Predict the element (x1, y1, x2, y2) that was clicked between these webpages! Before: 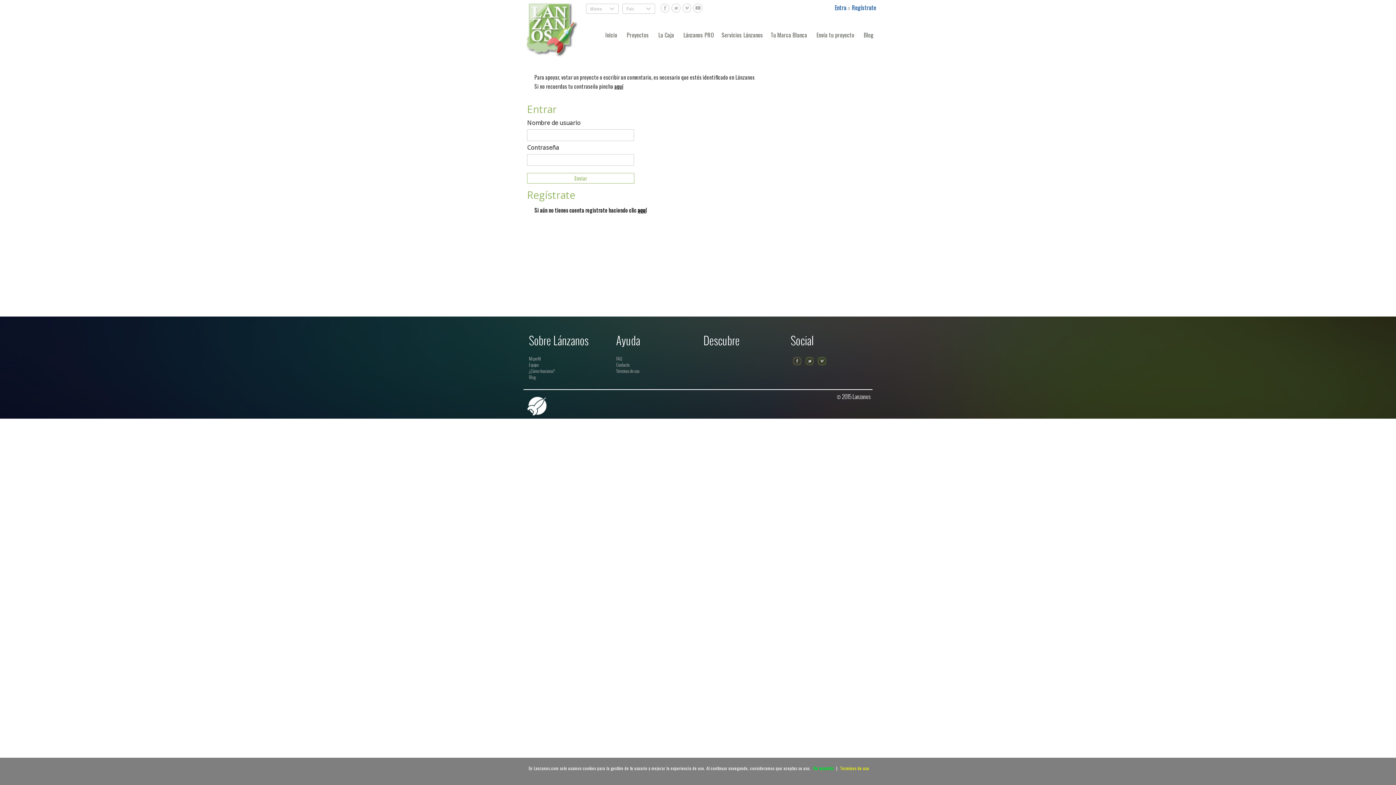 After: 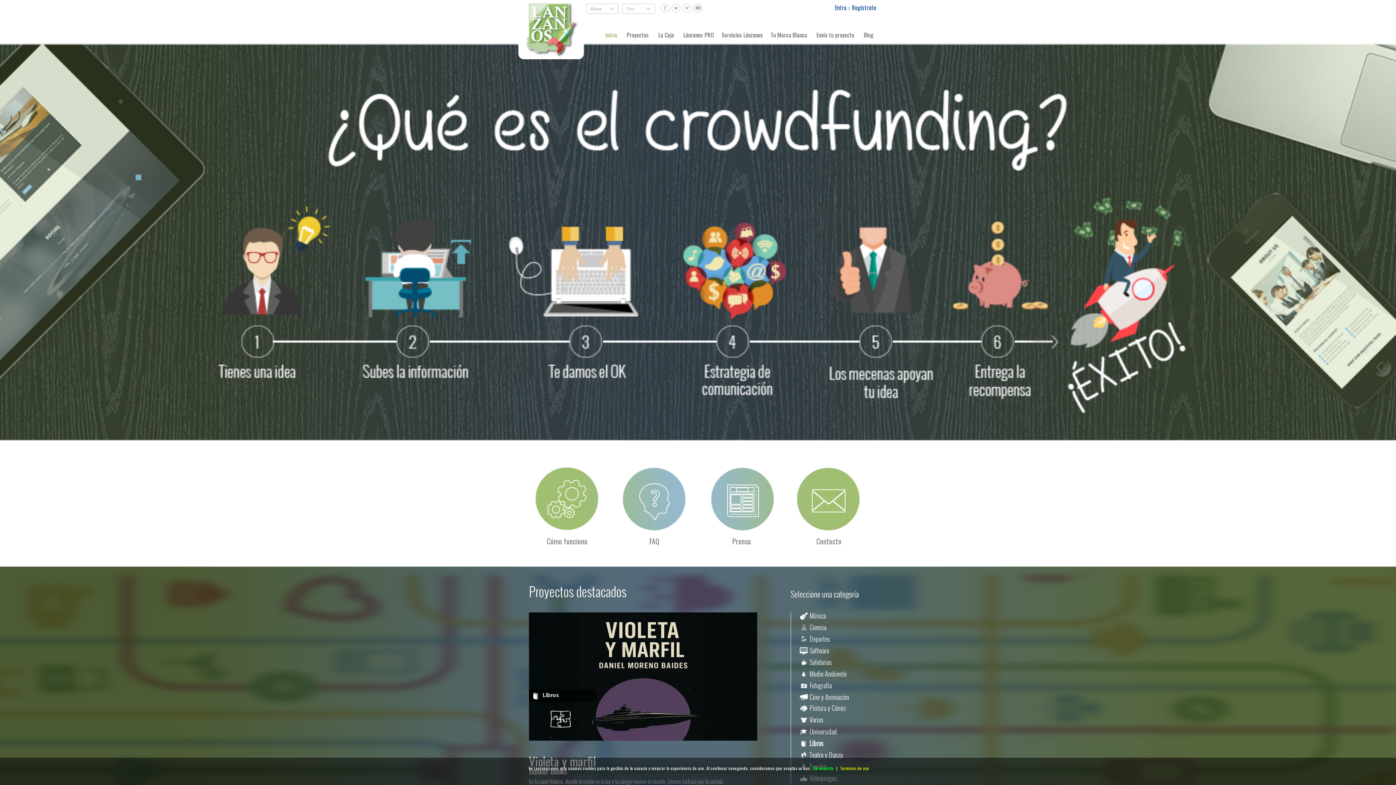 Action: bbox: (518, 25, 584, 44)